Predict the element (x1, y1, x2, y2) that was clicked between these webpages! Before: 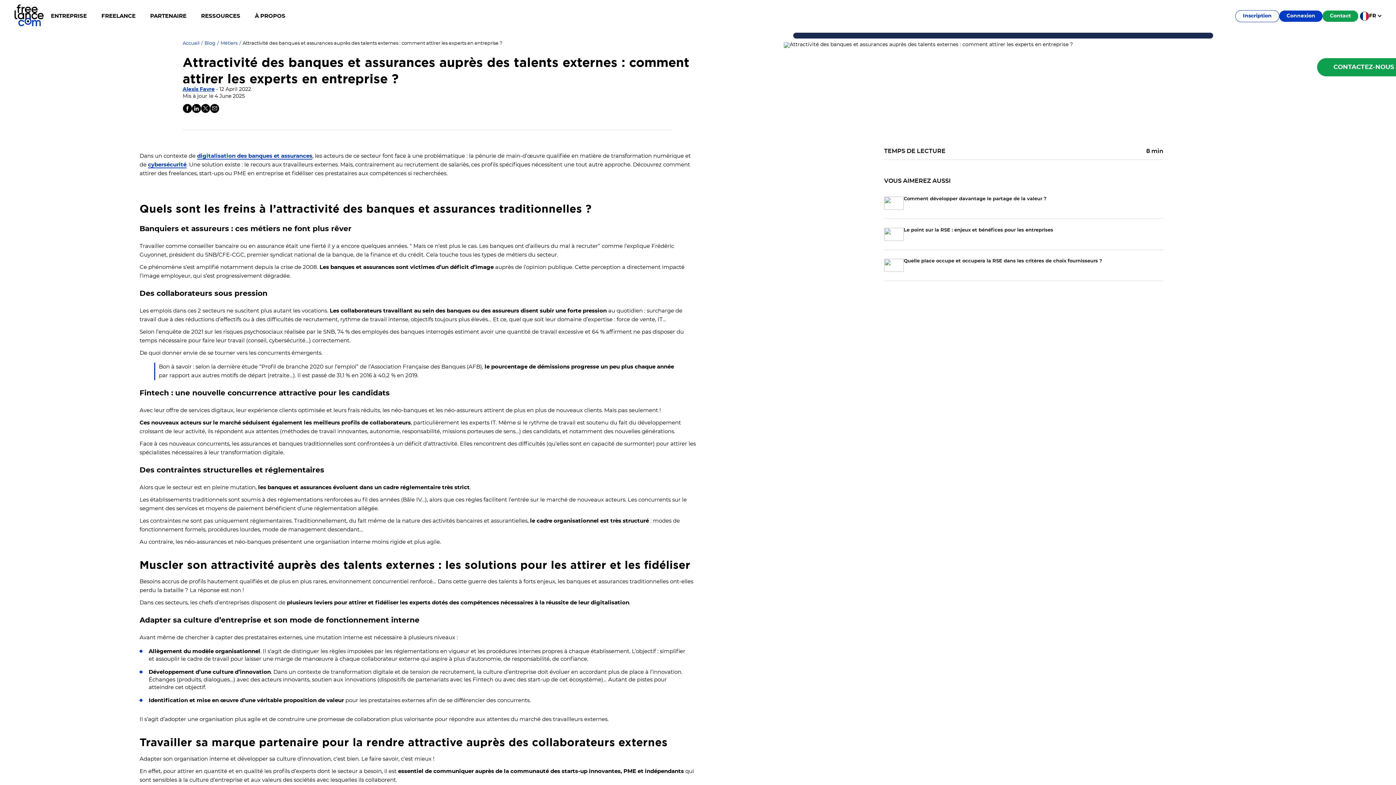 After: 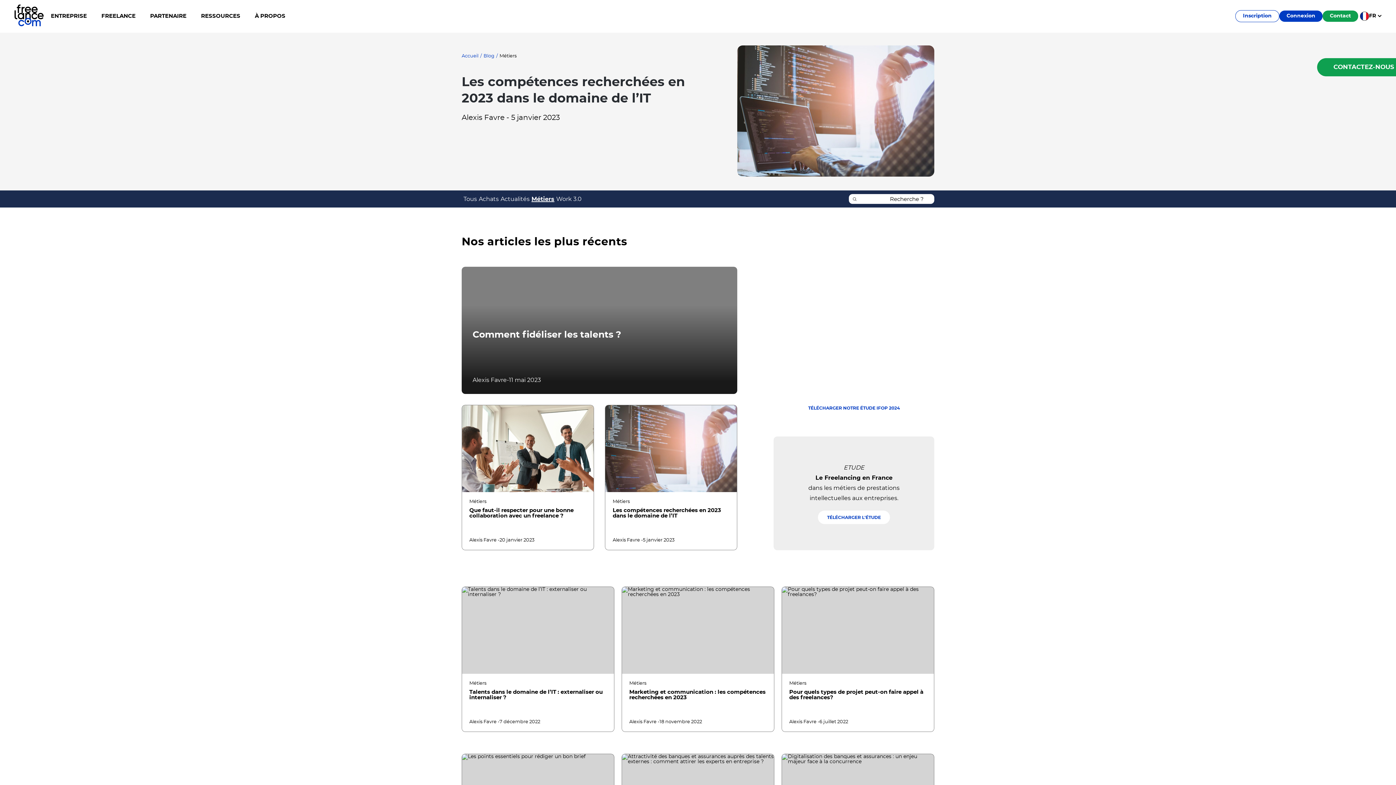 Action: bbox: (220, 41, 242, 45) label: Métiers/